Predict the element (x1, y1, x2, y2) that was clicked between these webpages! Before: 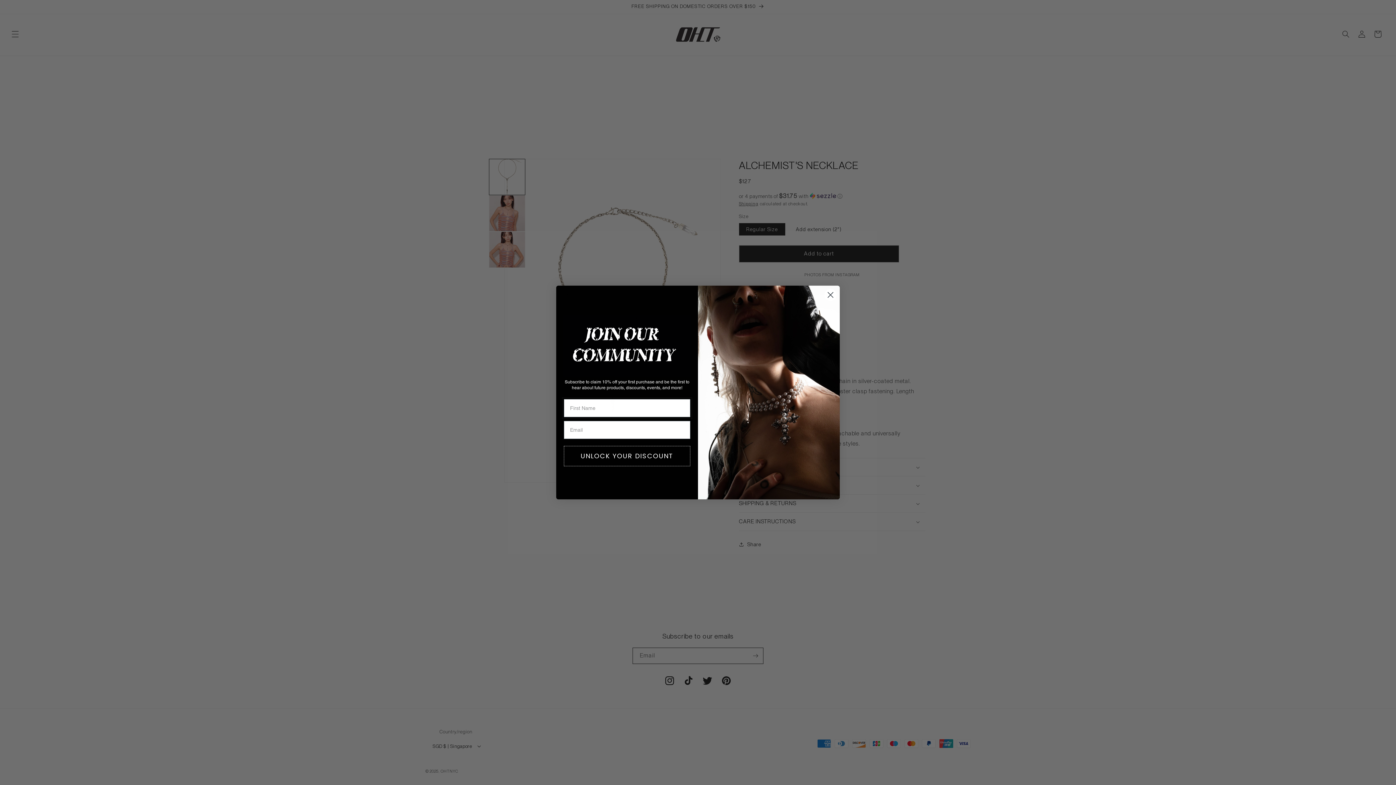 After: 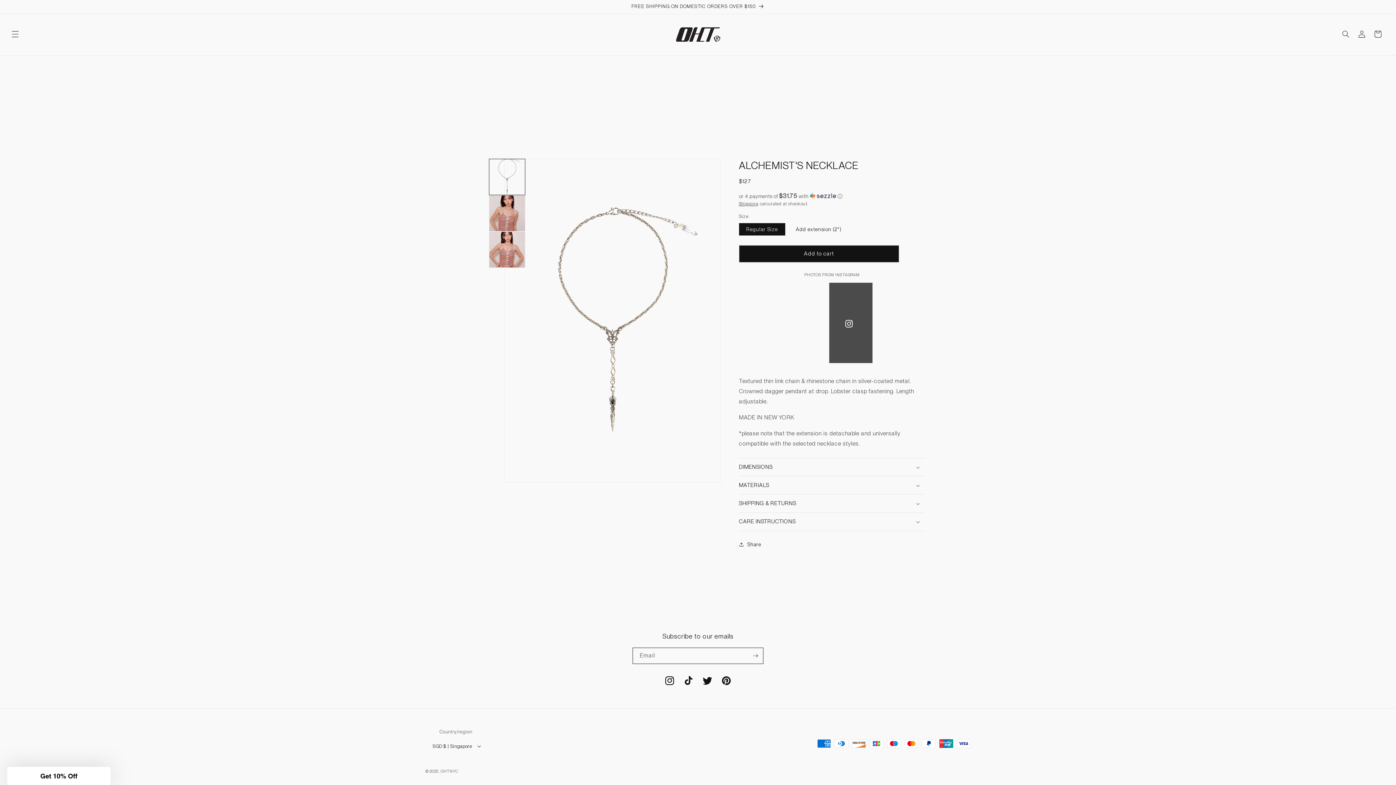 Action: label: Close dialog bbox: (824, 288, 837, 301)